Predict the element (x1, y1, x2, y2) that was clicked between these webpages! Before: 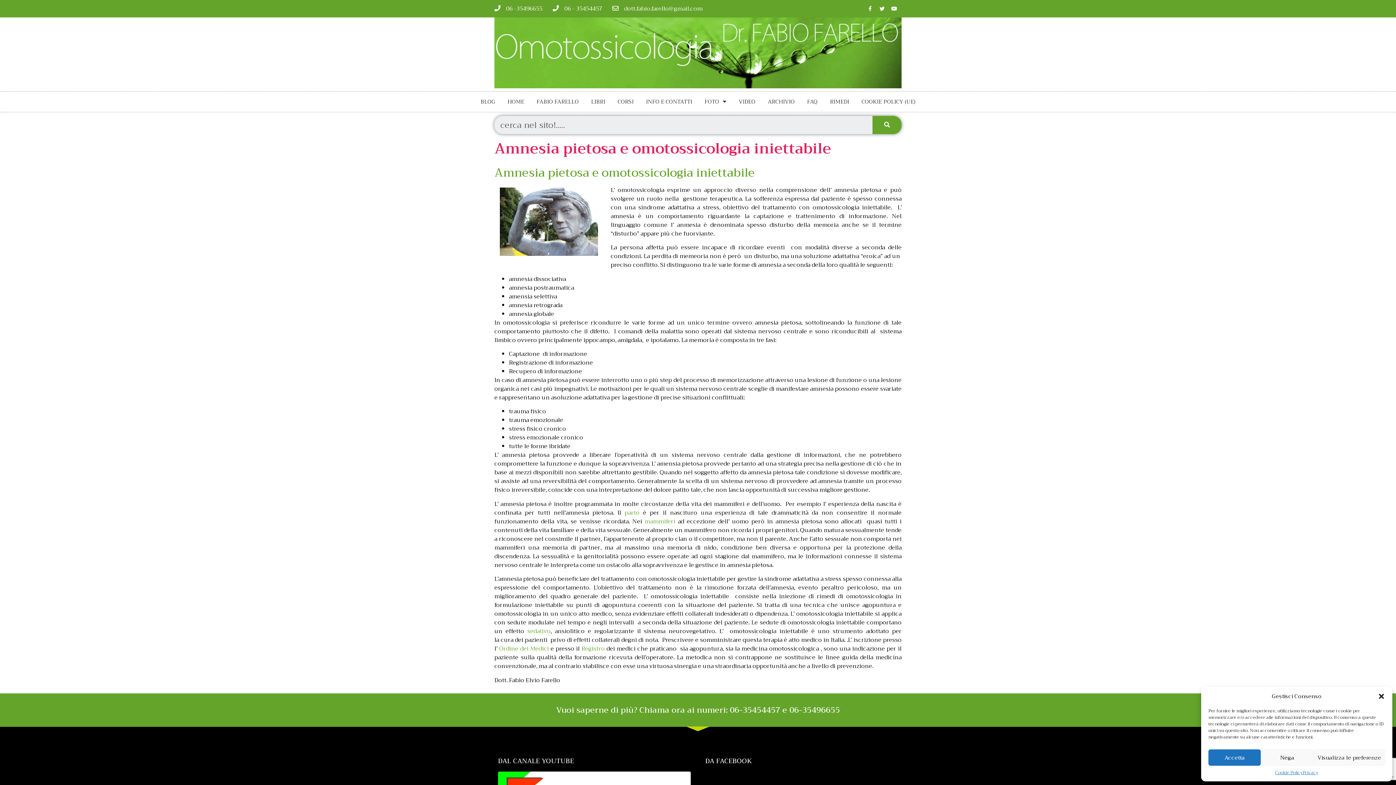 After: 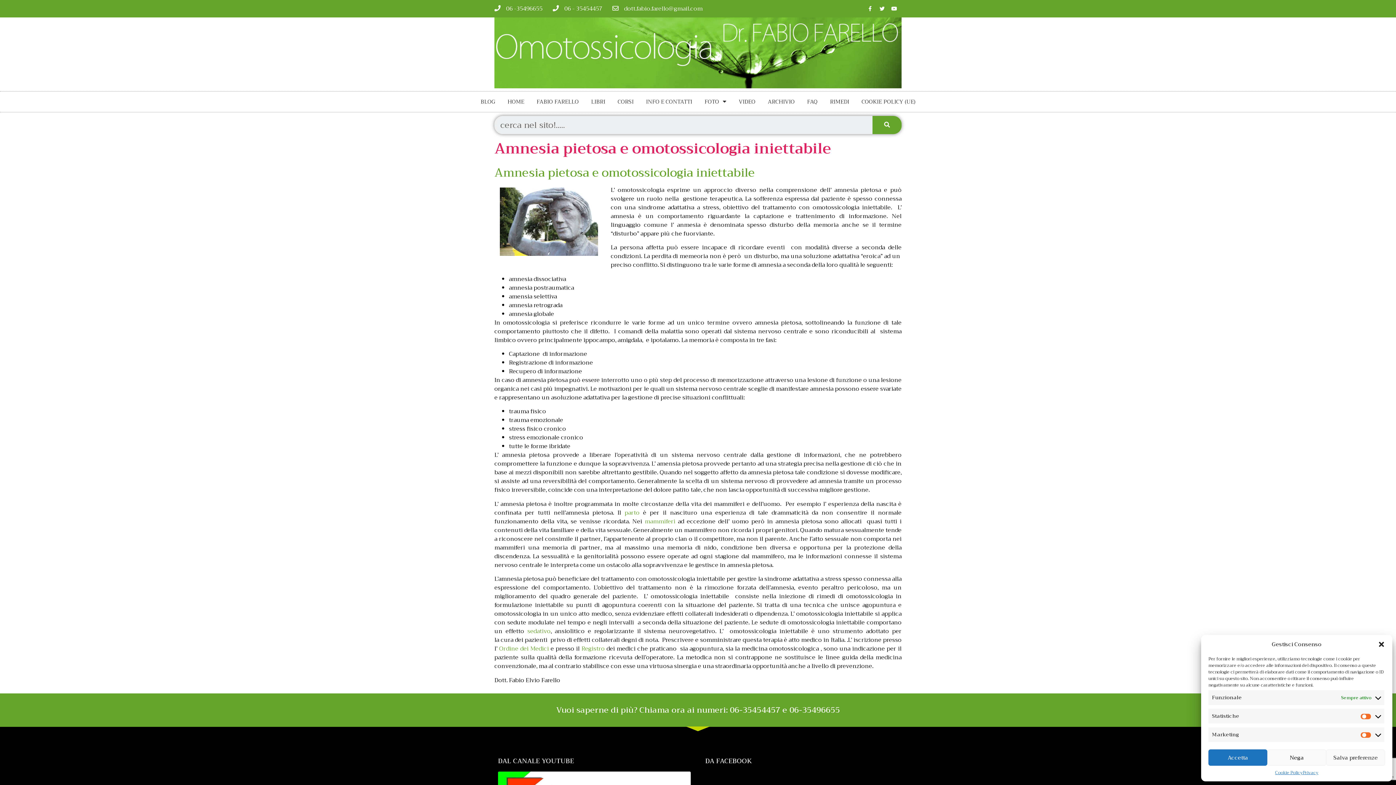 Action: label: Visualizza le preferenze bbox: (1313, 749, 1385, 766)